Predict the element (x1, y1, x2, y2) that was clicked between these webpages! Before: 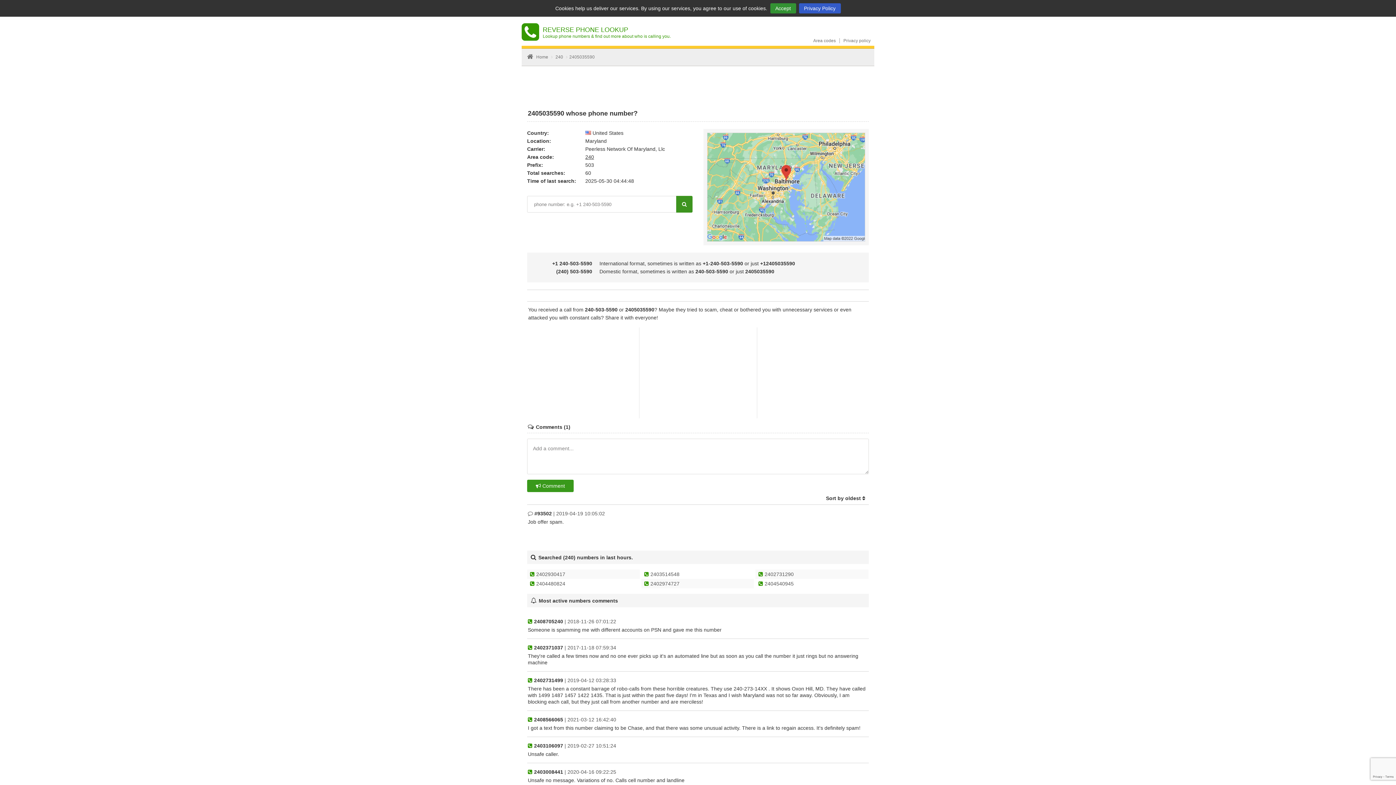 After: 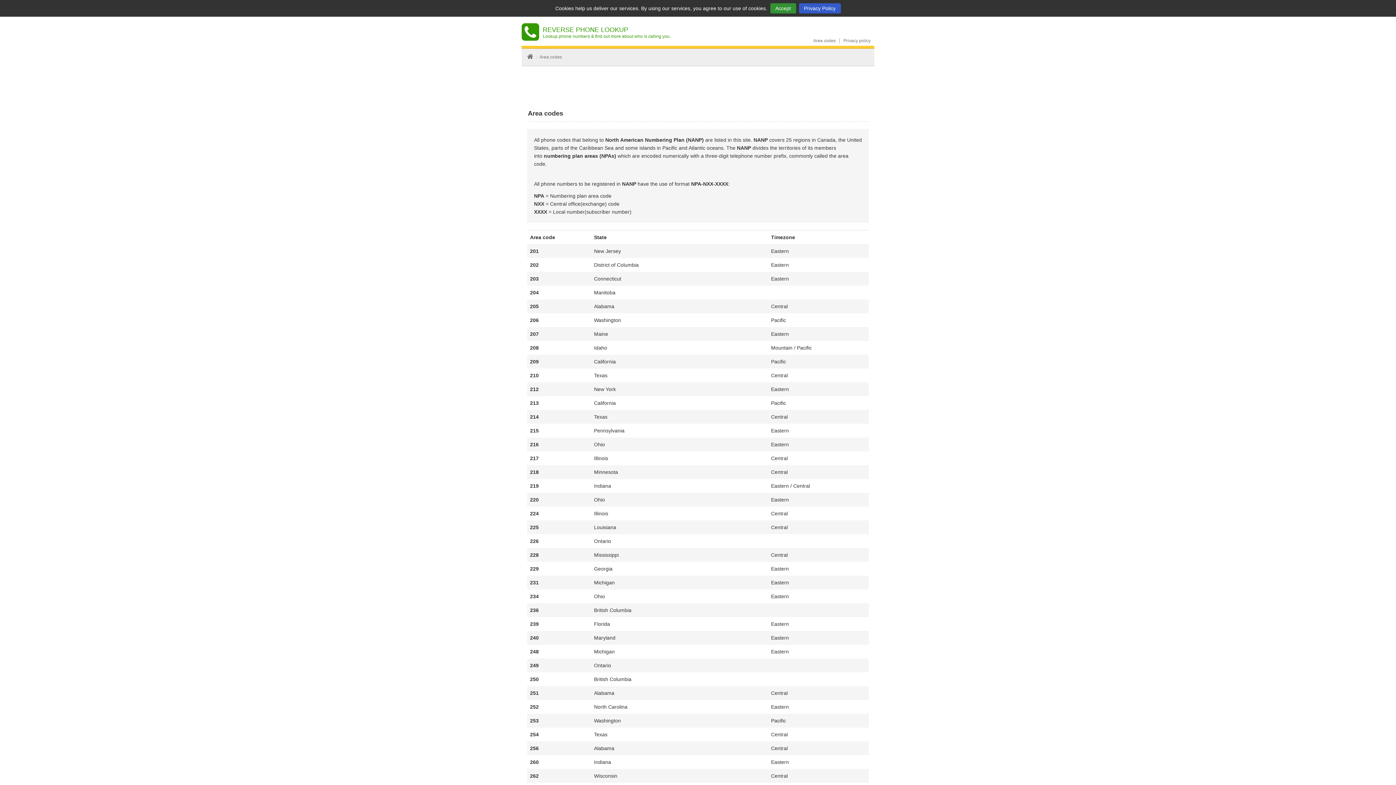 Action: label: Area codes bbox: (809, 36, 839, 44)